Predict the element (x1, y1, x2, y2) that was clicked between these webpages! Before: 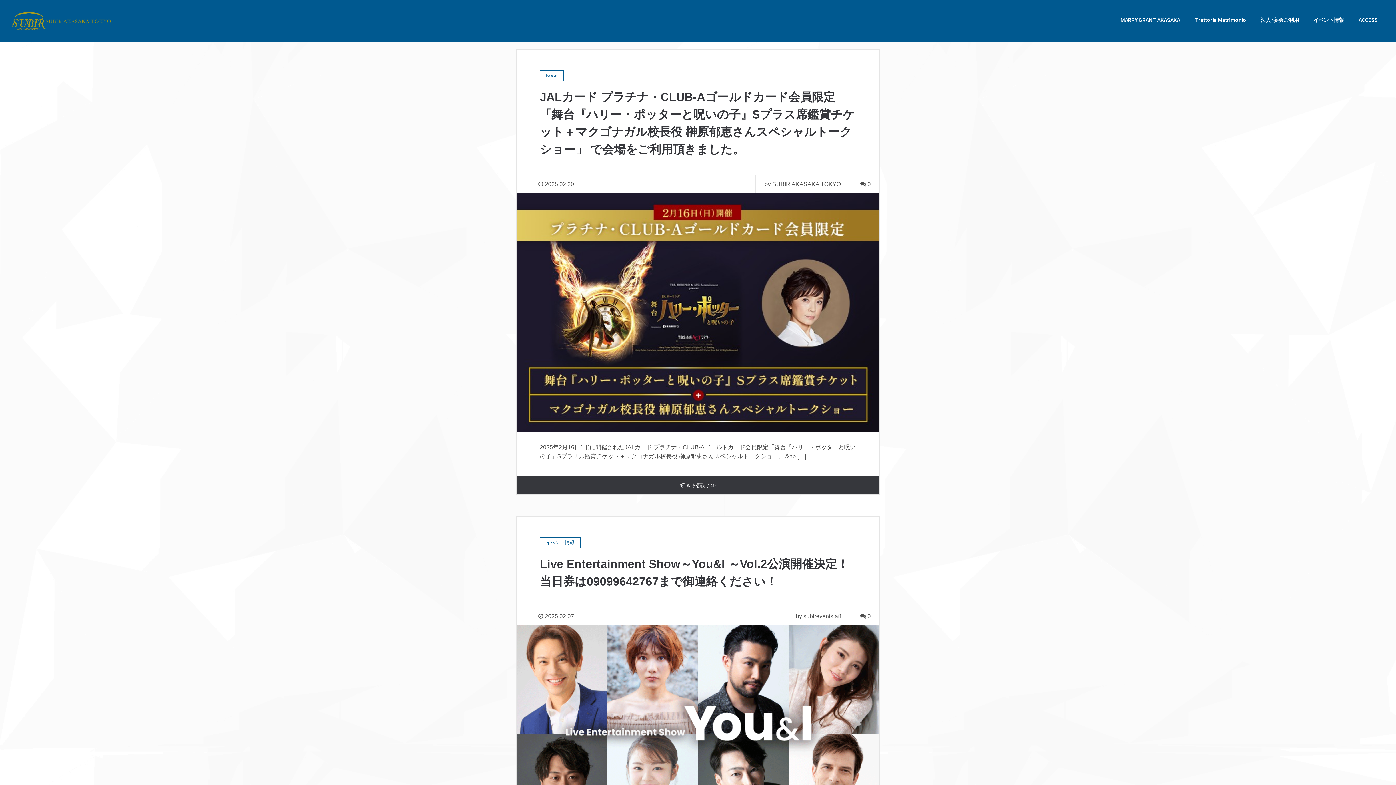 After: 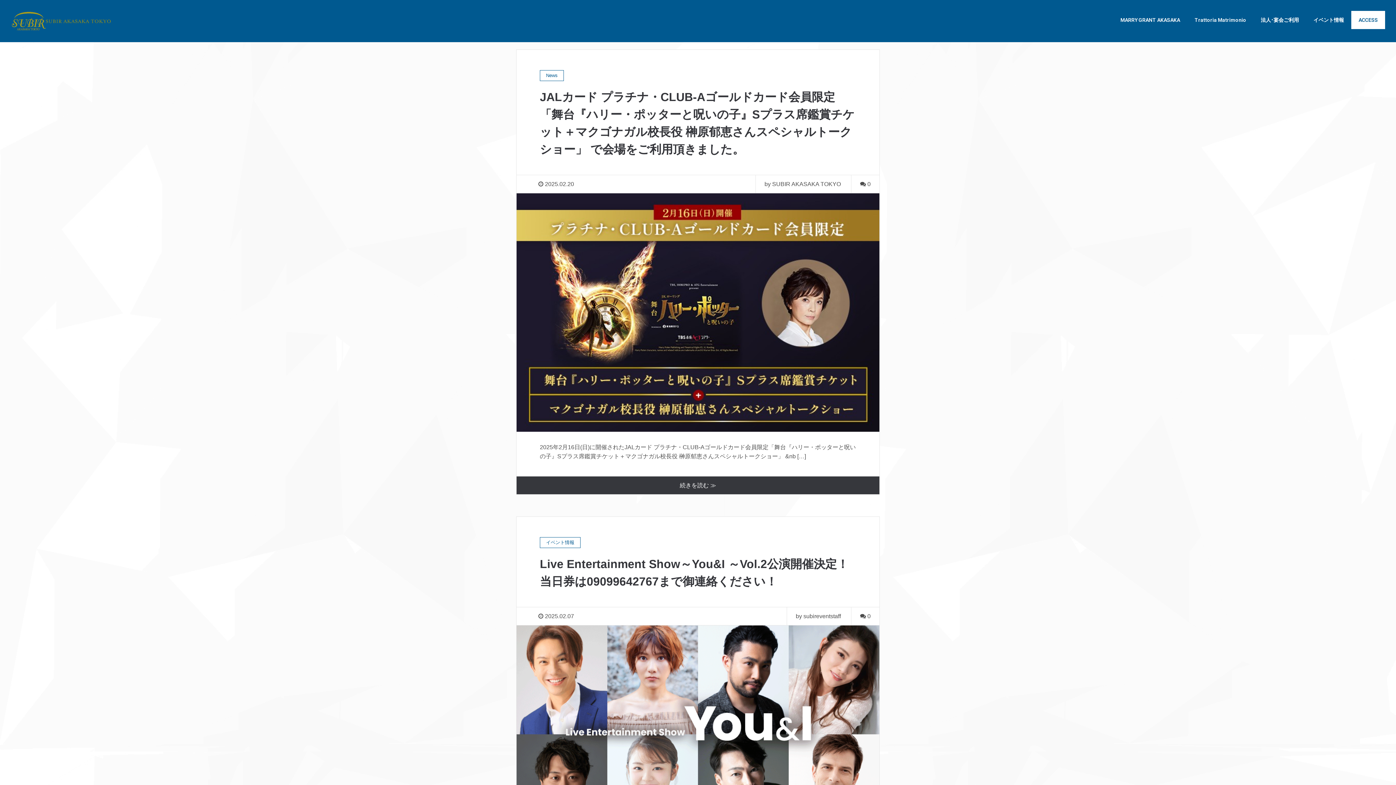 Action: label: ACCESS bbox: (1351, 10, 1385, 29)